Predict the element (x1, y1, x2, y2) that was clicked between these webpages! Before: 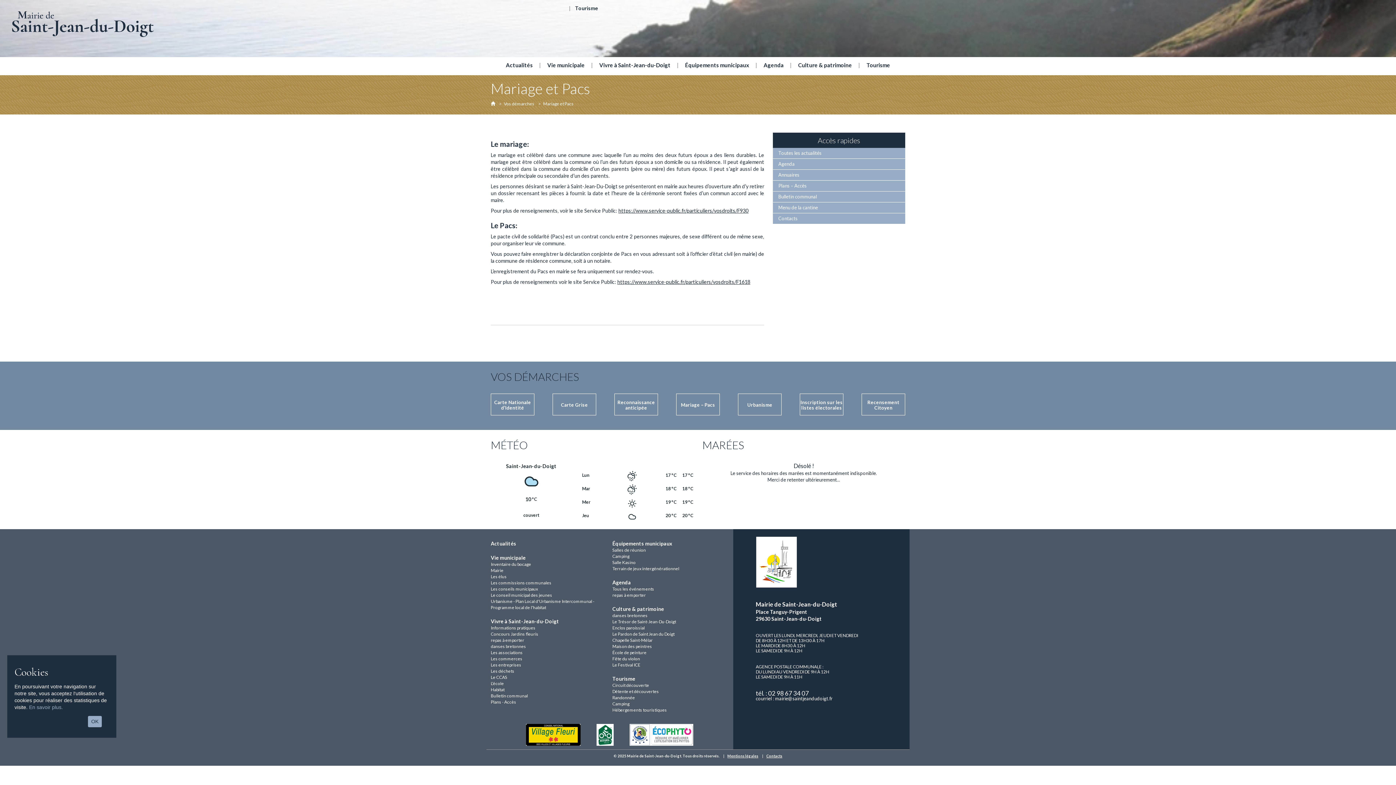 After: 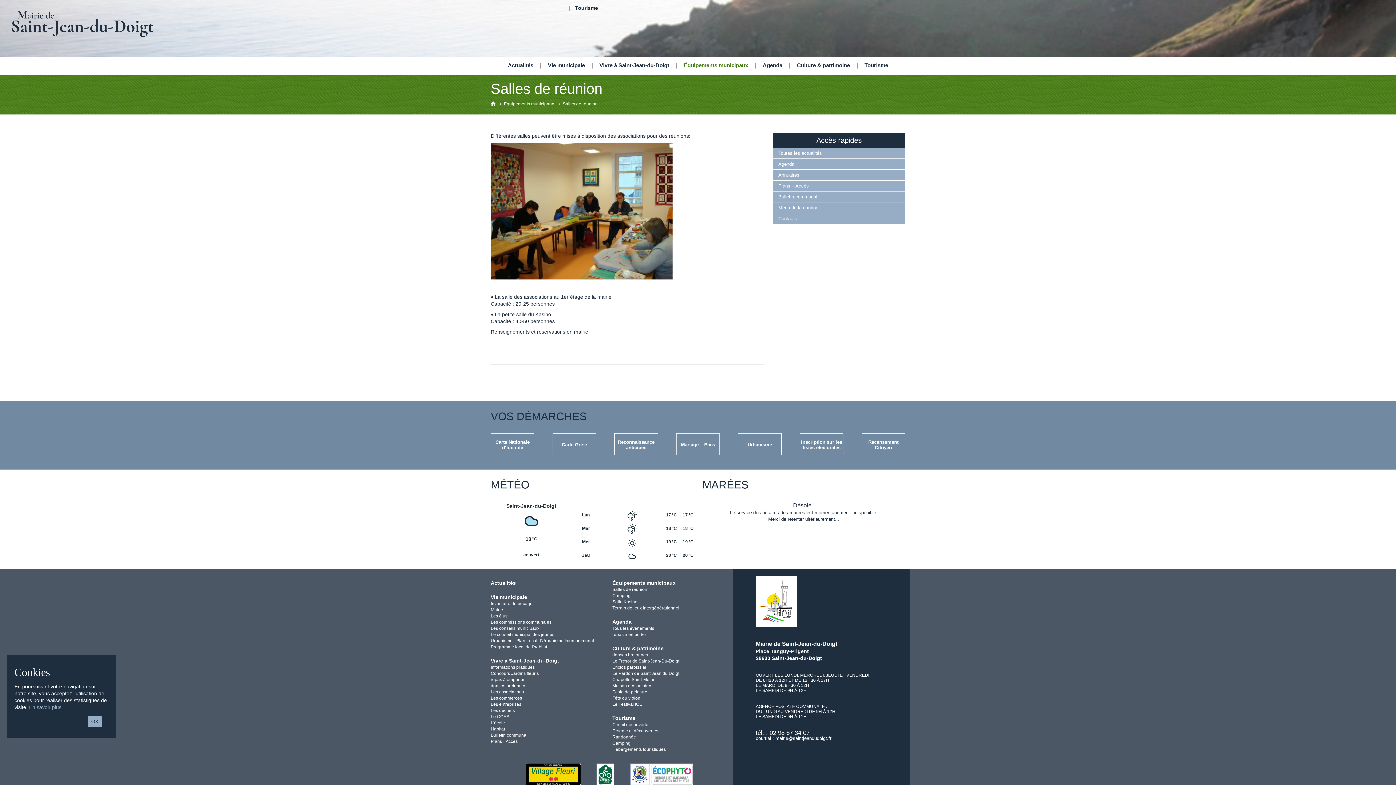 Action: label: Salles de réunion bbox: (612, 547, 645, 553)